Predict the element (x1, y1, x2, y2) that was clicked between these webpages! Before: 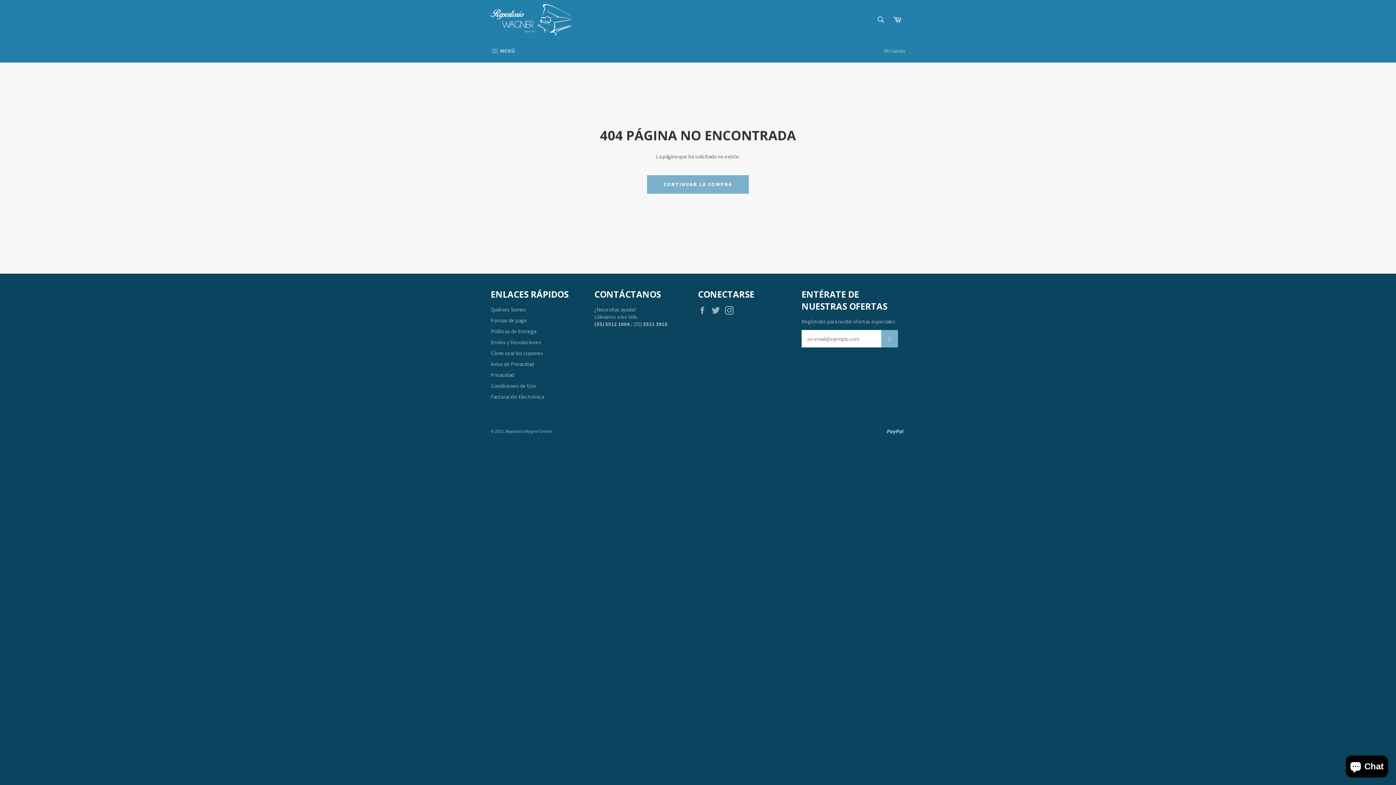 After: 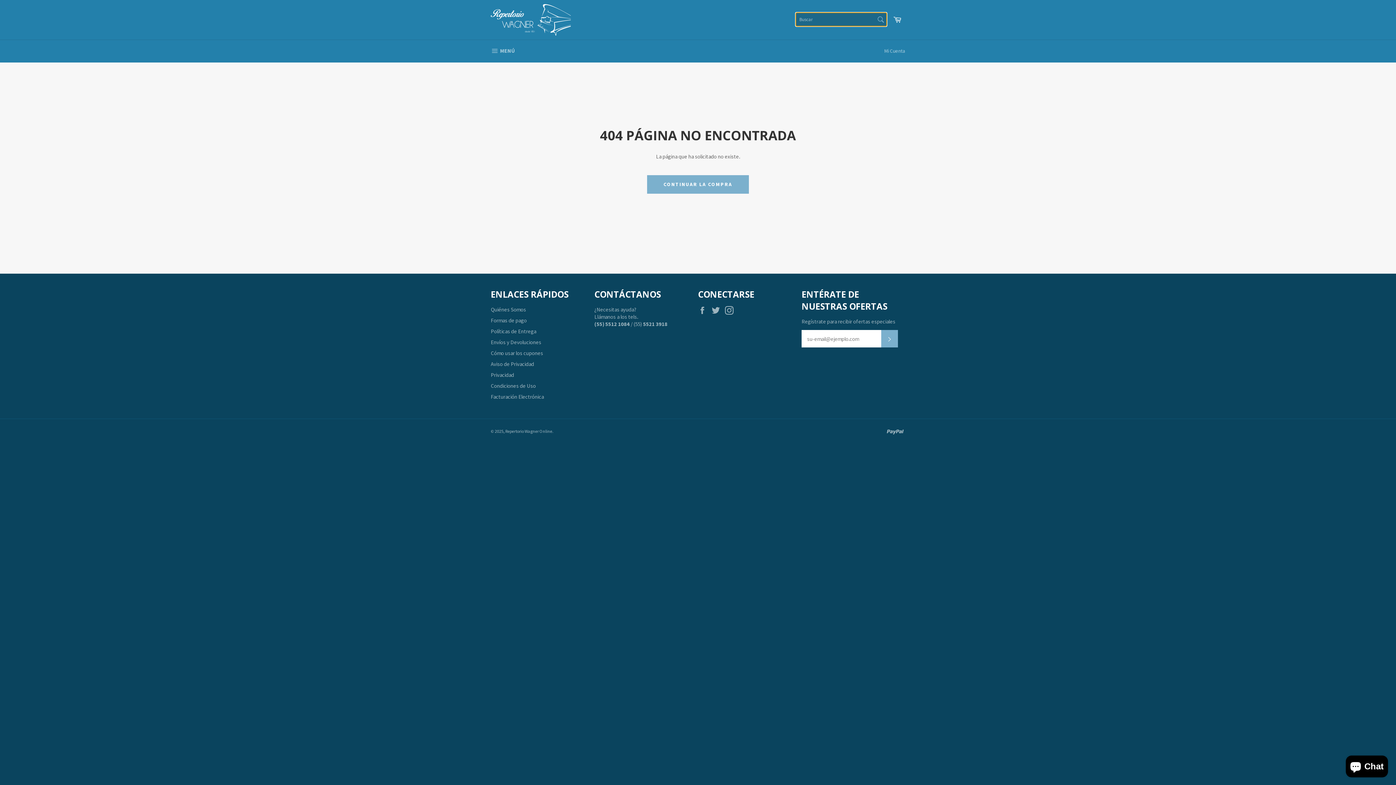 Action: label: Buscar bbox: (873, 12, 888, 27)